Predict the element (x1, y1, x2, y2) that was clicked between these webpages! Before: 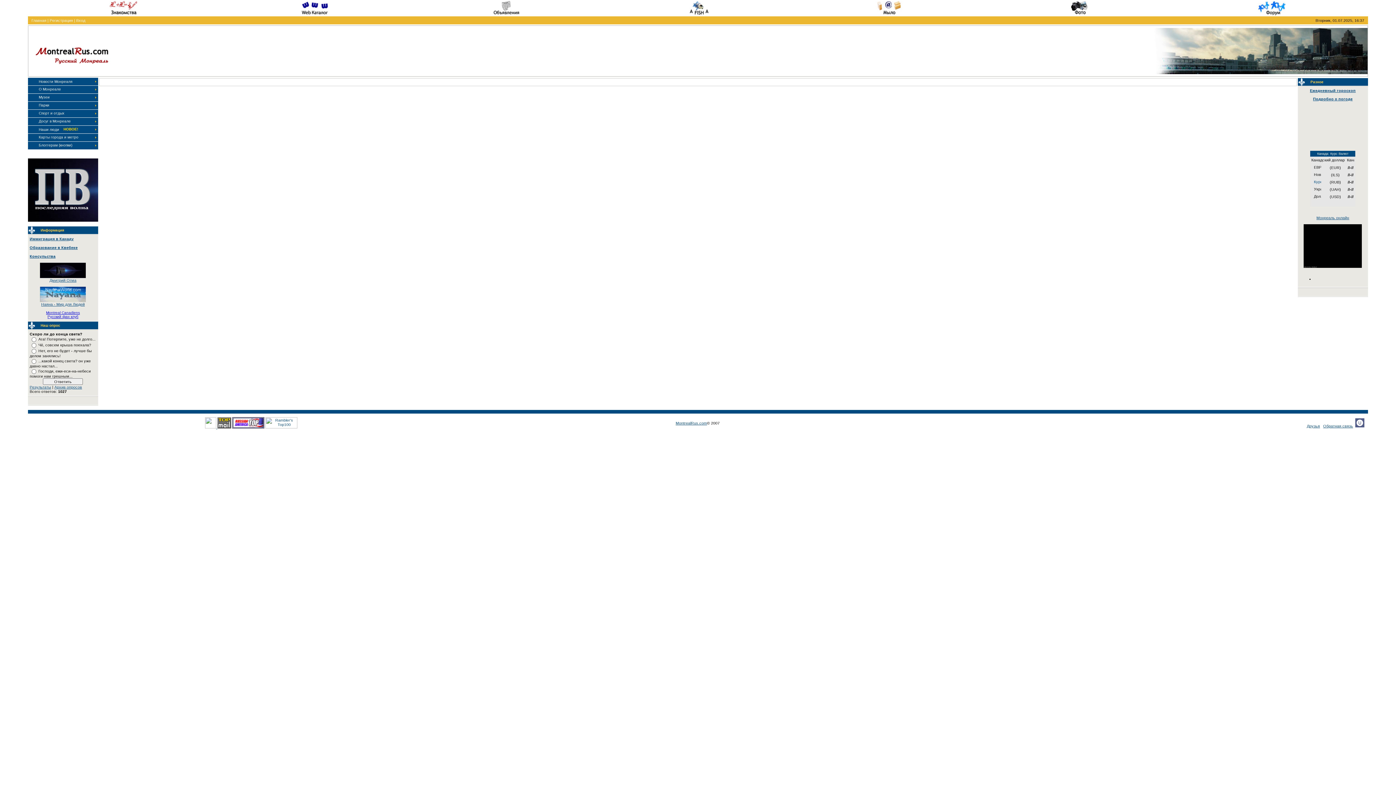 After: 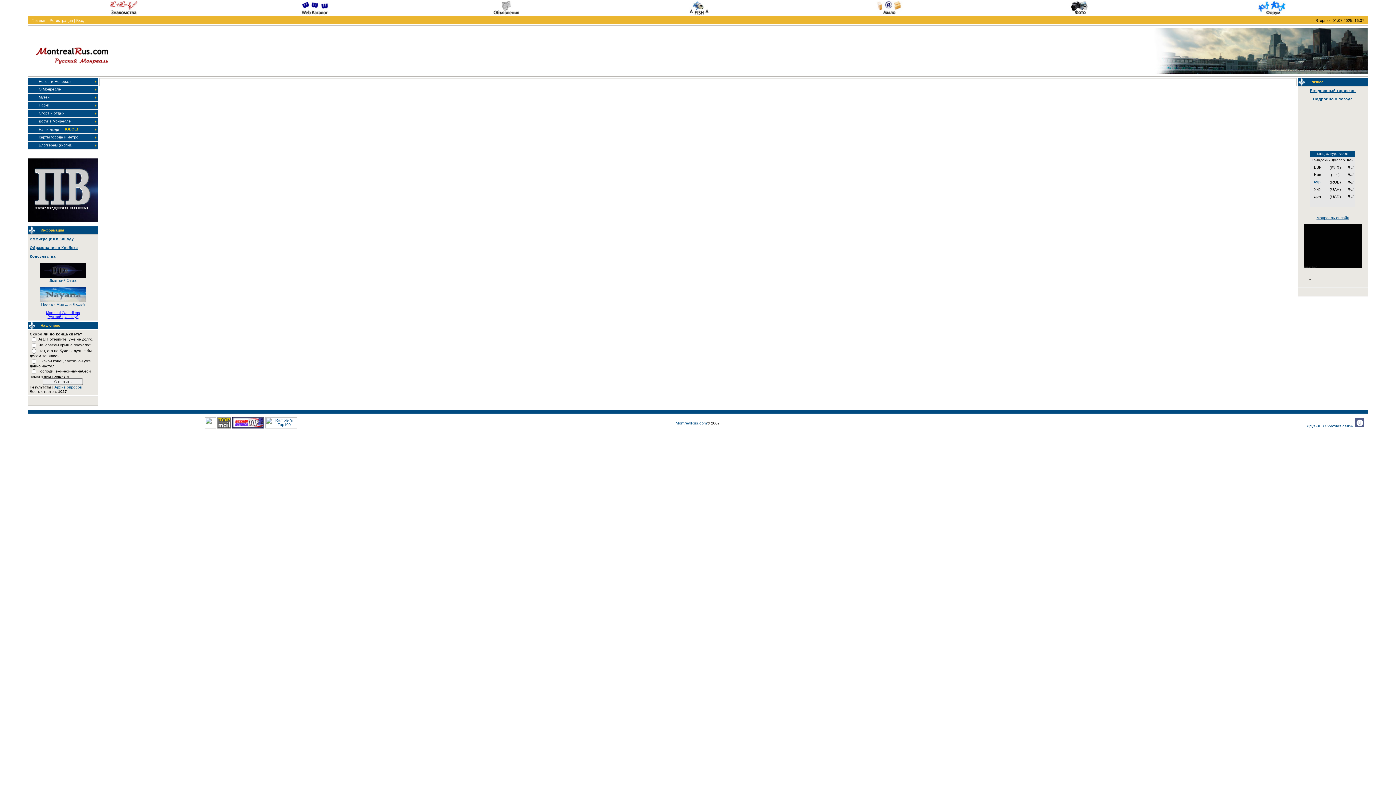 Action: label: Результаты bbox: (29, 385, 51, 389)